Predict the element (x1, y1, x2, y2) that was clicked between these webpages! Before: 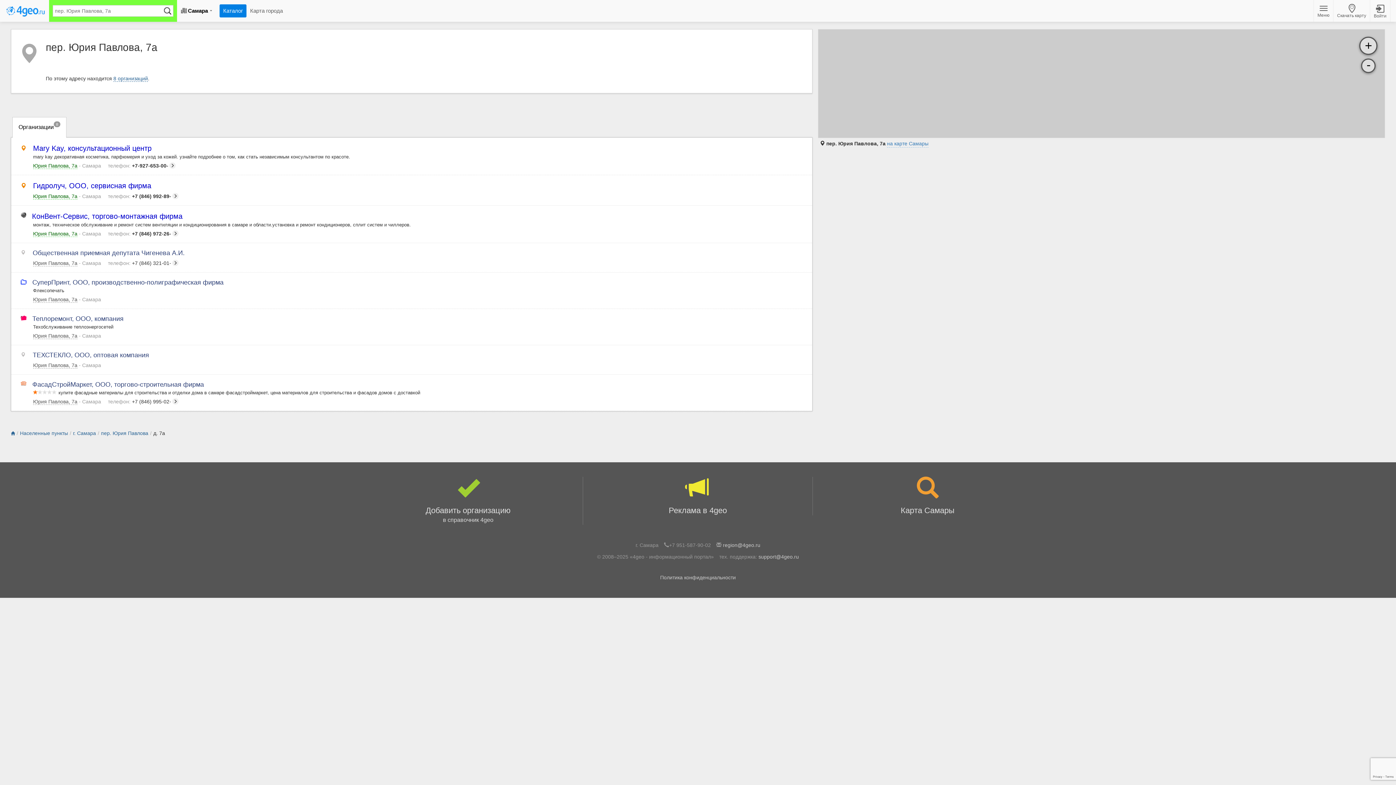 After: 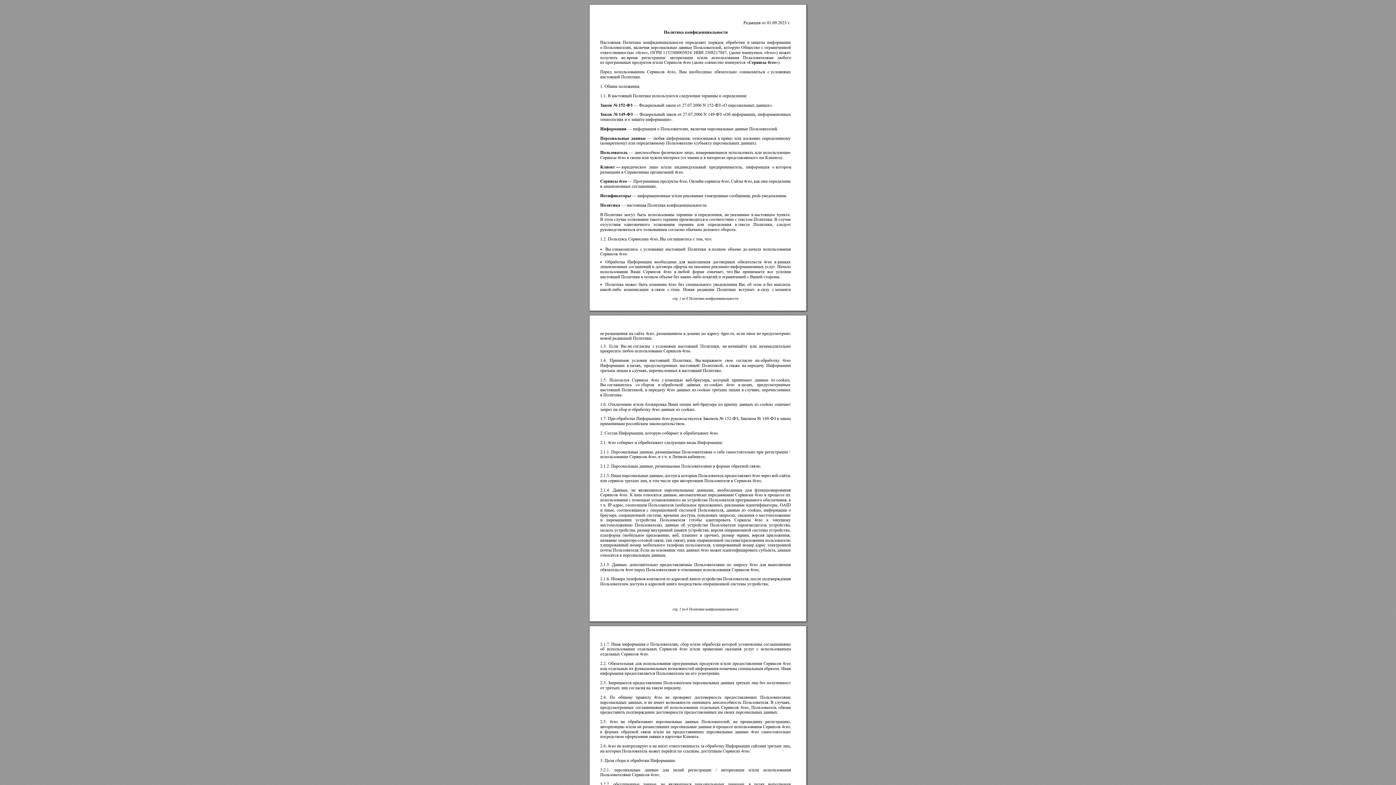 Action: bbox: (660, 574, 736, 580) label: Политика конфиденциальности